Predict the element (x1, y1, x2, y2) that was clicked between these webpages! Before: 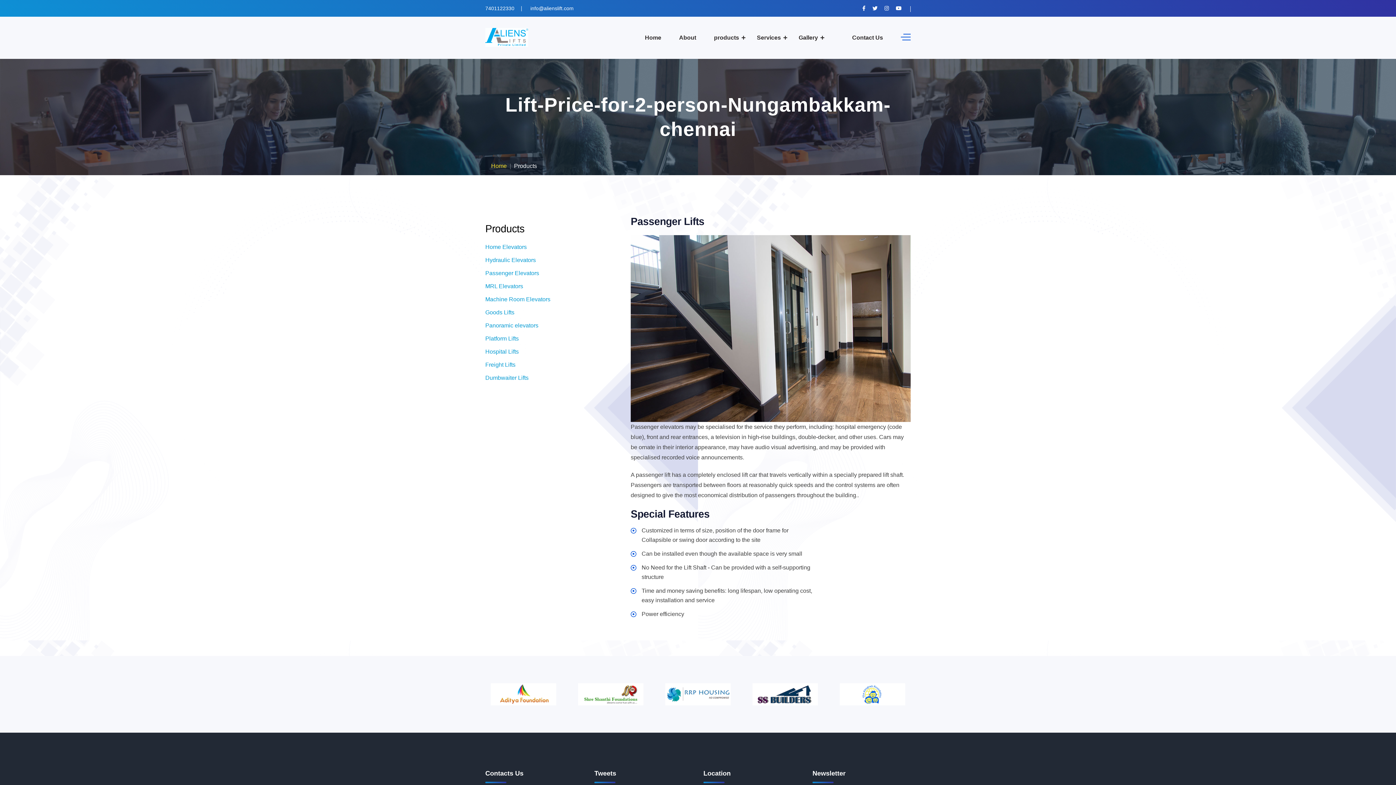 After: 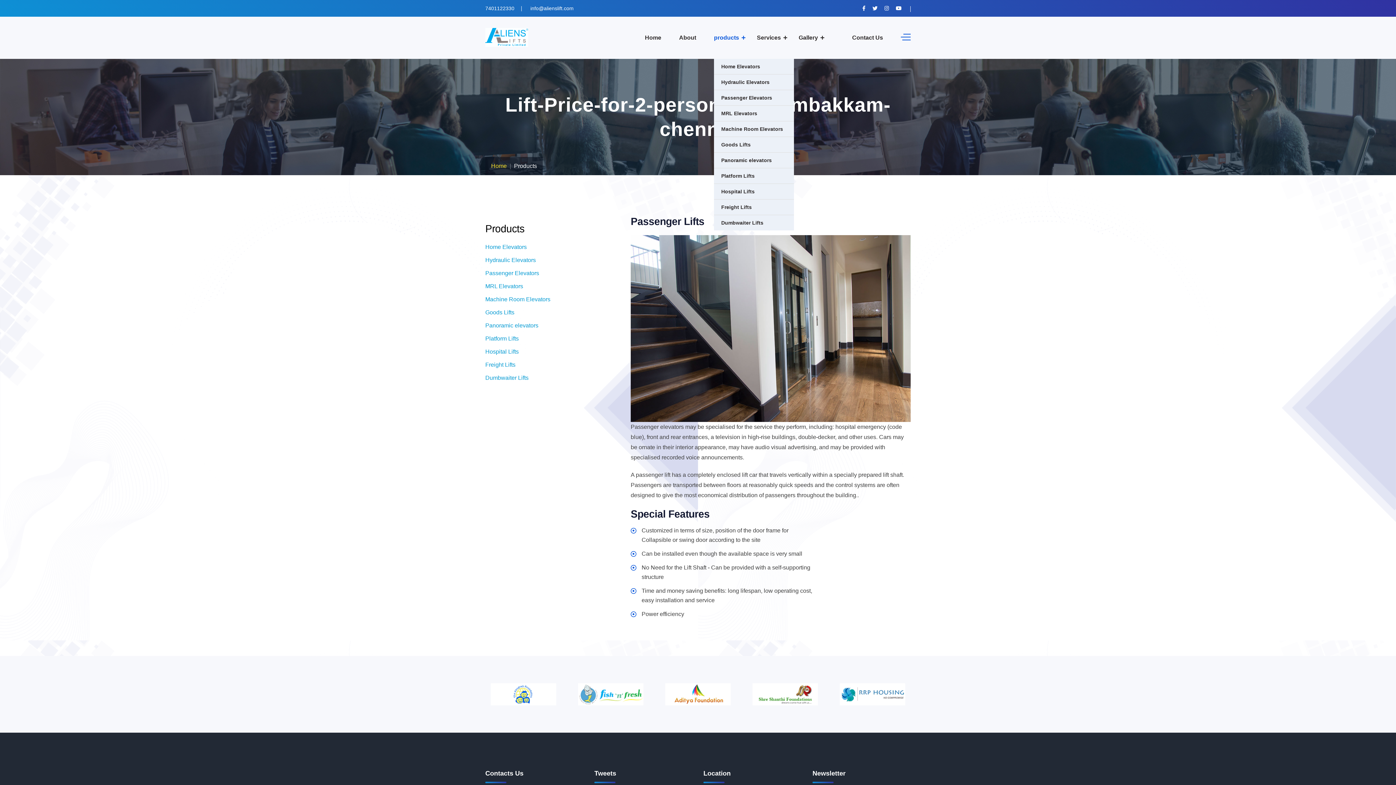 Action: label: products bbox: (714, 16, 739, 58)